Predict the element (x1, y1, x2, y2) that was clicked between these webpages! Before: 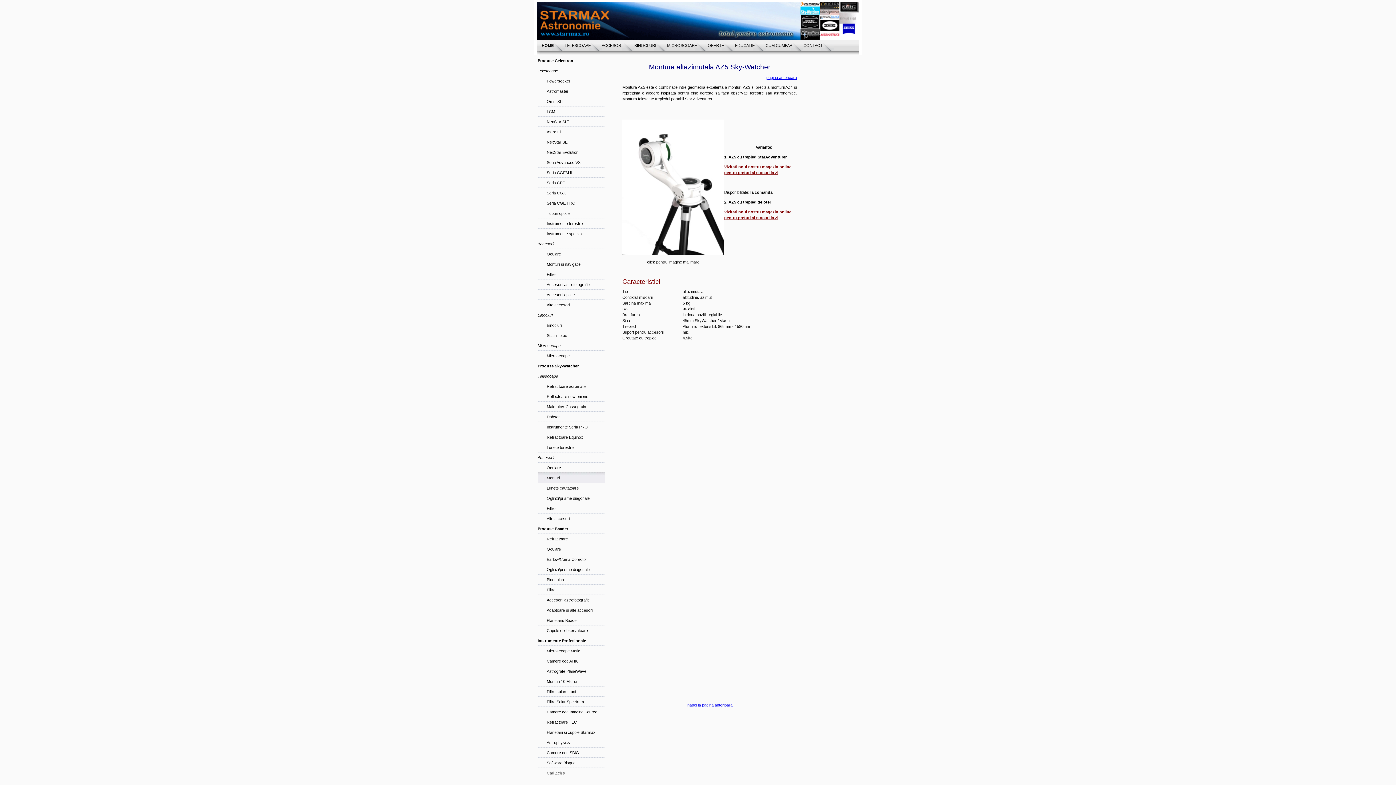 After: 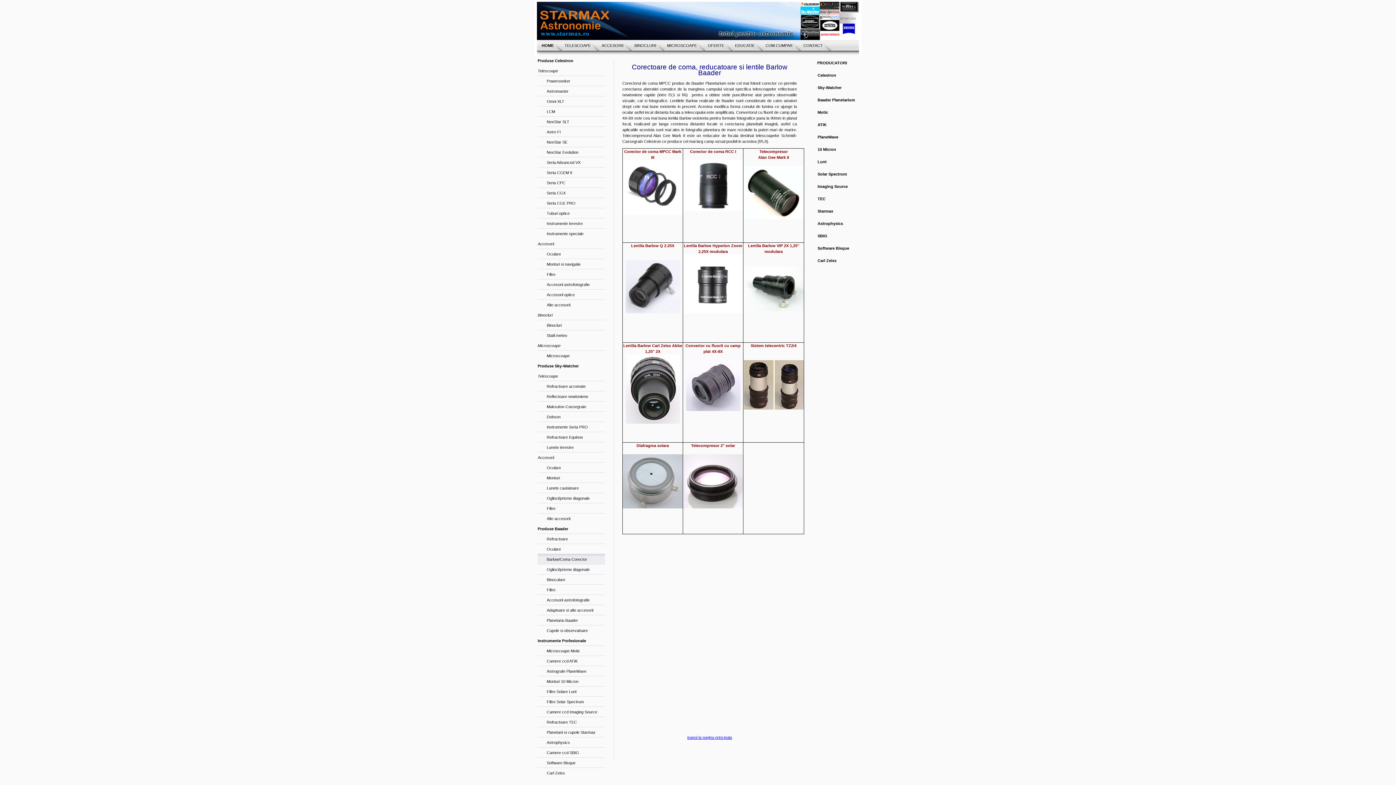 Action: bbox: (537, 557, 587, 561) label: Barlow/Coma Corector